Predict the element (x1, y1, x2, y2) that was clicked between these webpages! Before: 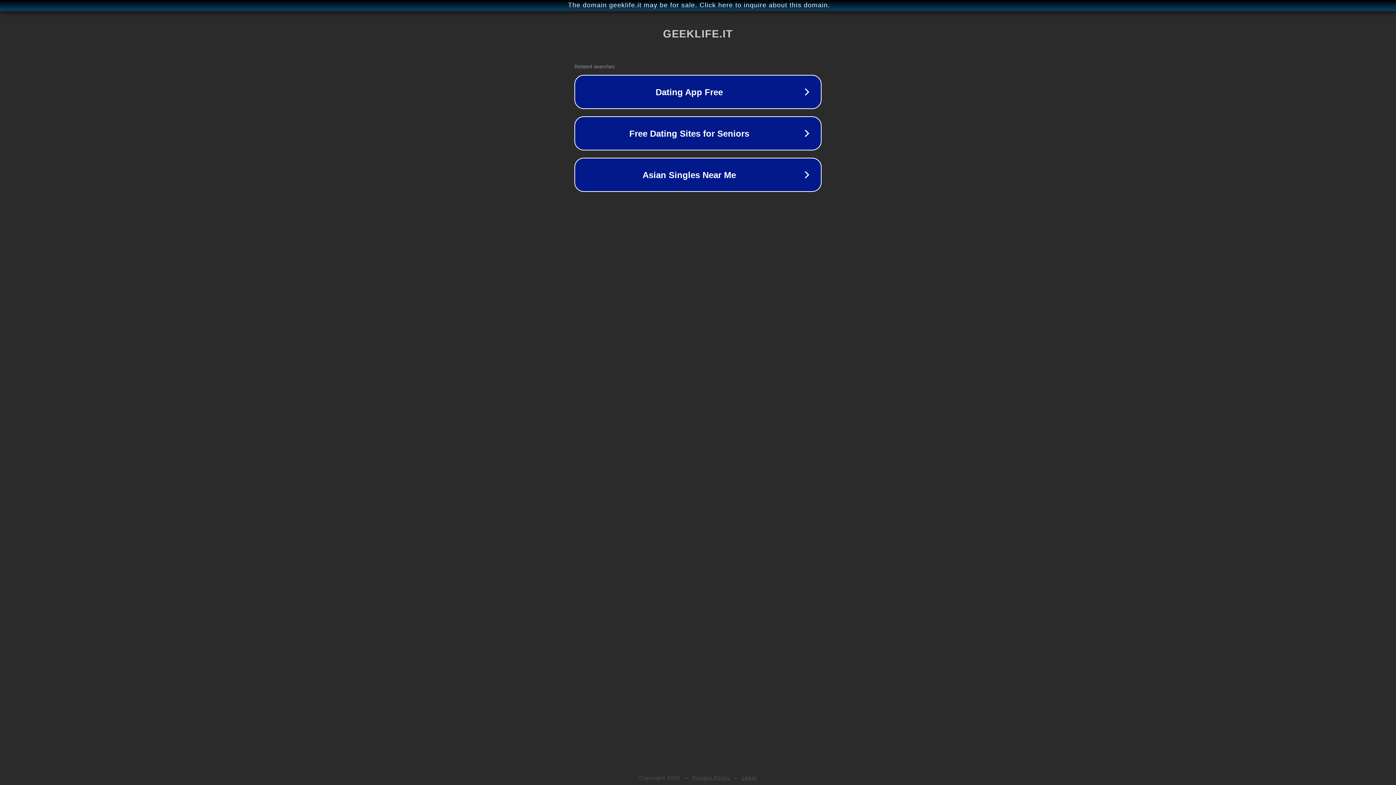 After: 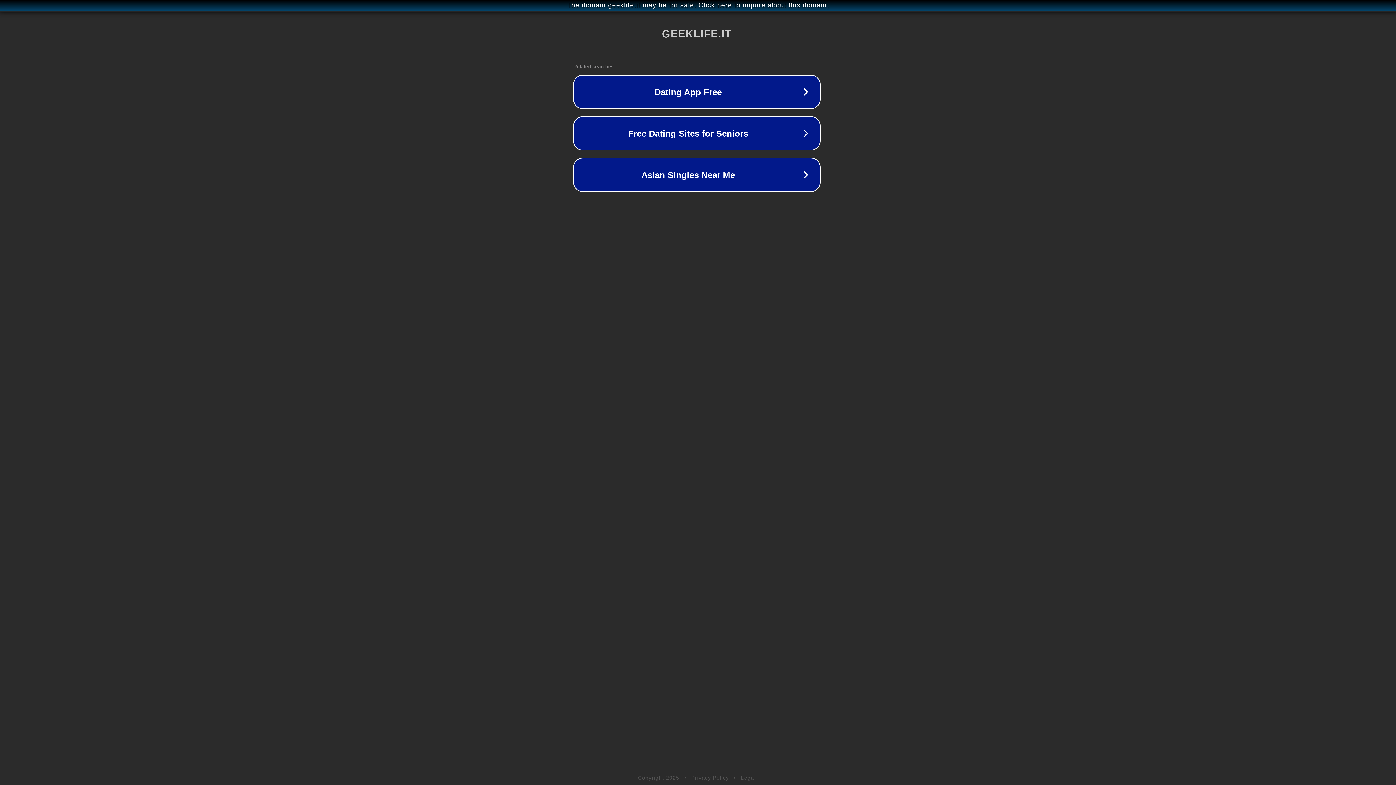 Action: label: The domain geeklife.it may be for sale. Click here to inquire about this domain. bbox: (1, 1, 1397, 9)